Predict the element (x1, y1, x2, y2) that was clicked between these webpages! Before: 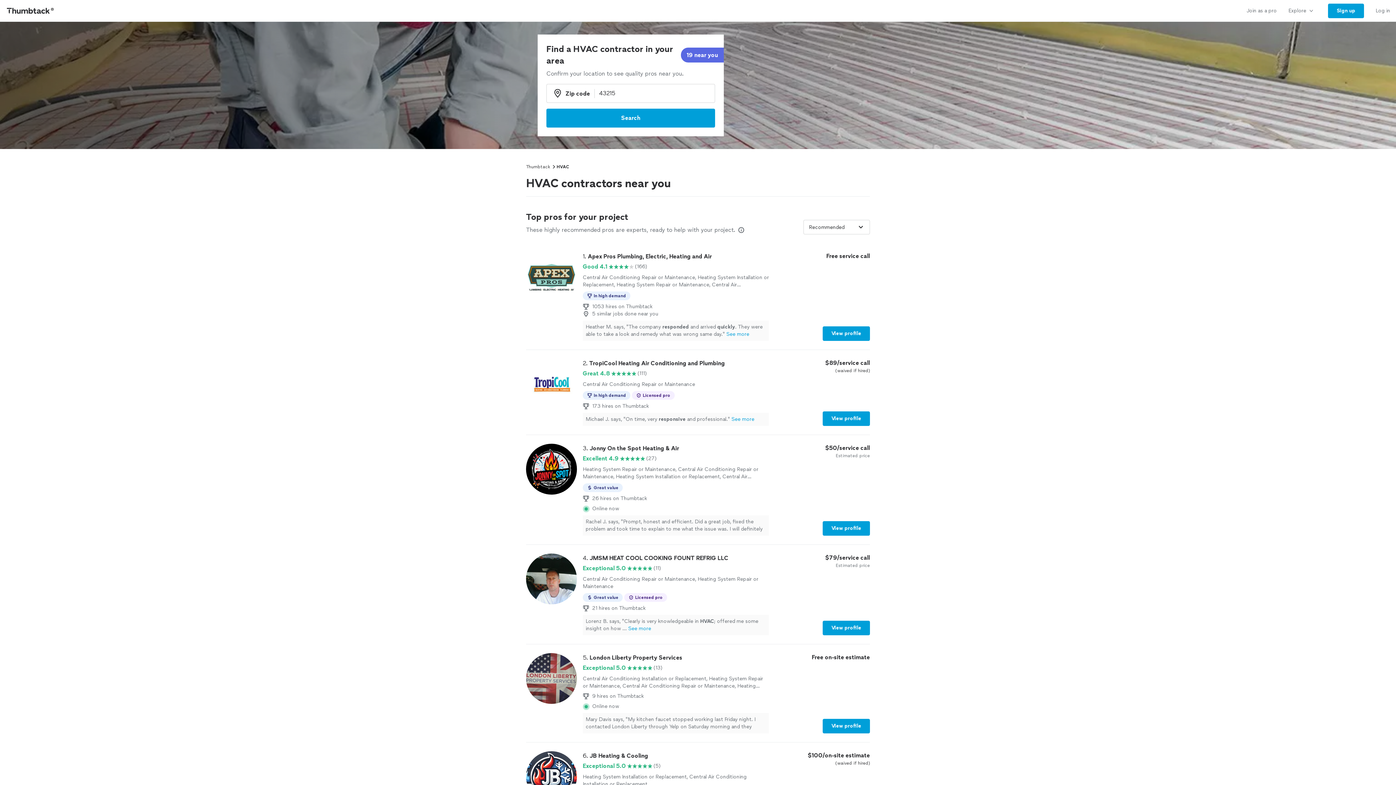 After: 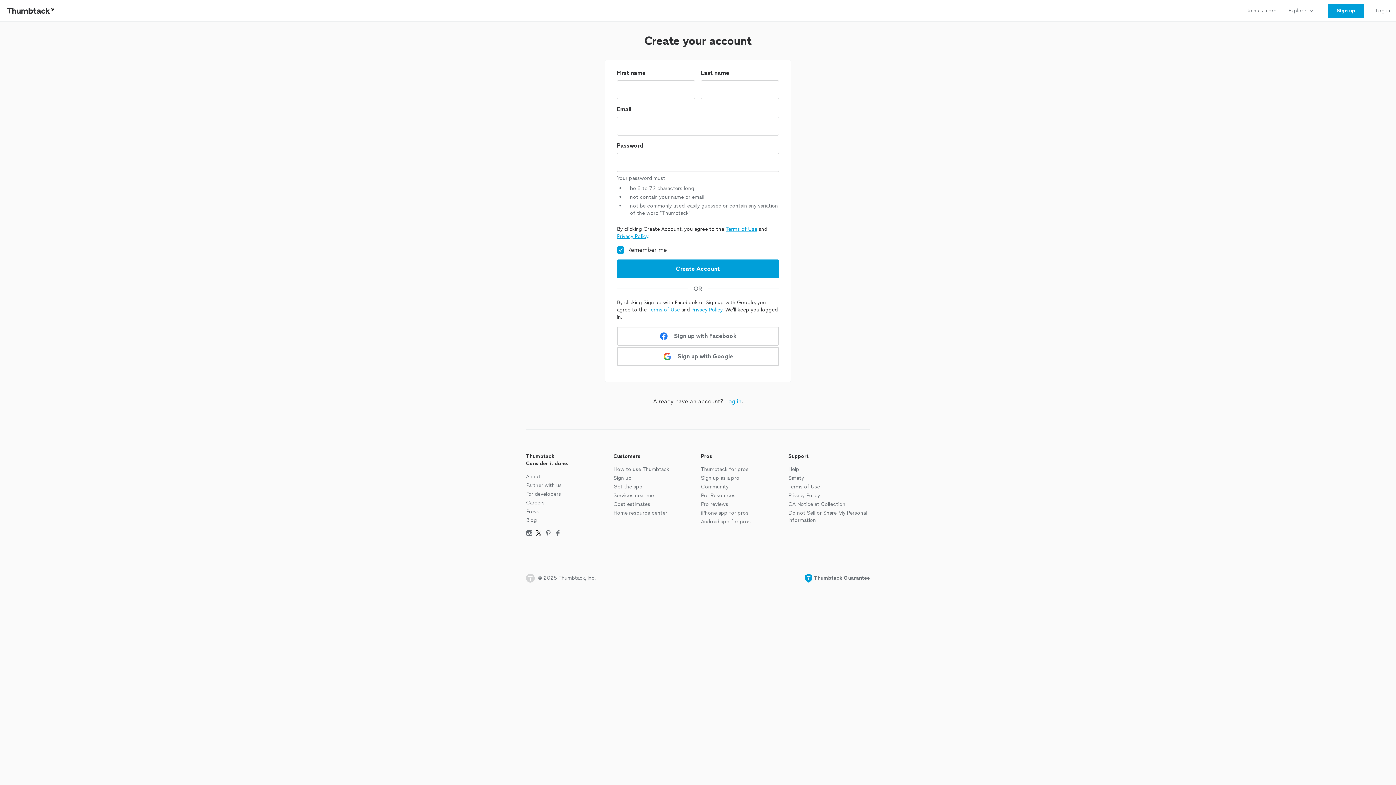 Action: label: Sign up bbox: (1328, 3, 1364, 18)